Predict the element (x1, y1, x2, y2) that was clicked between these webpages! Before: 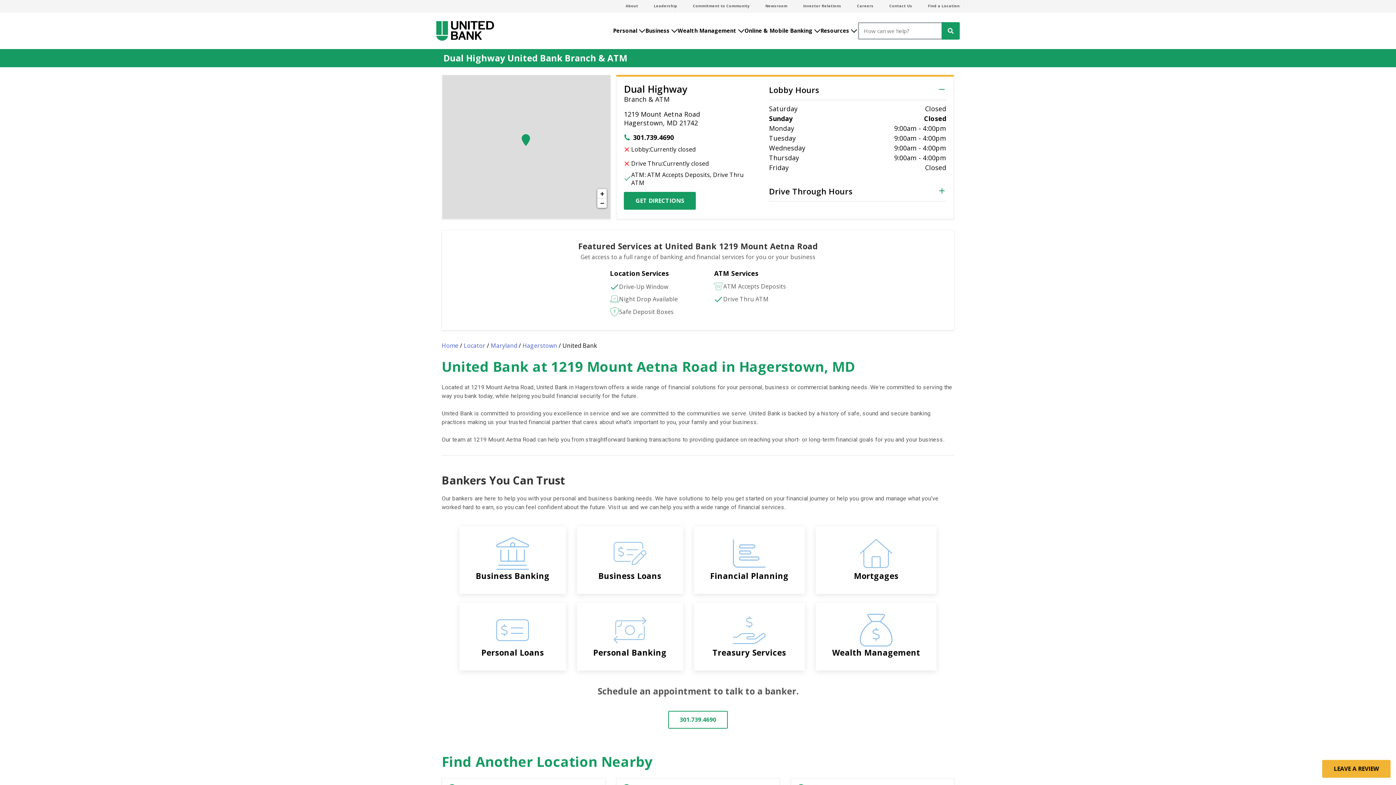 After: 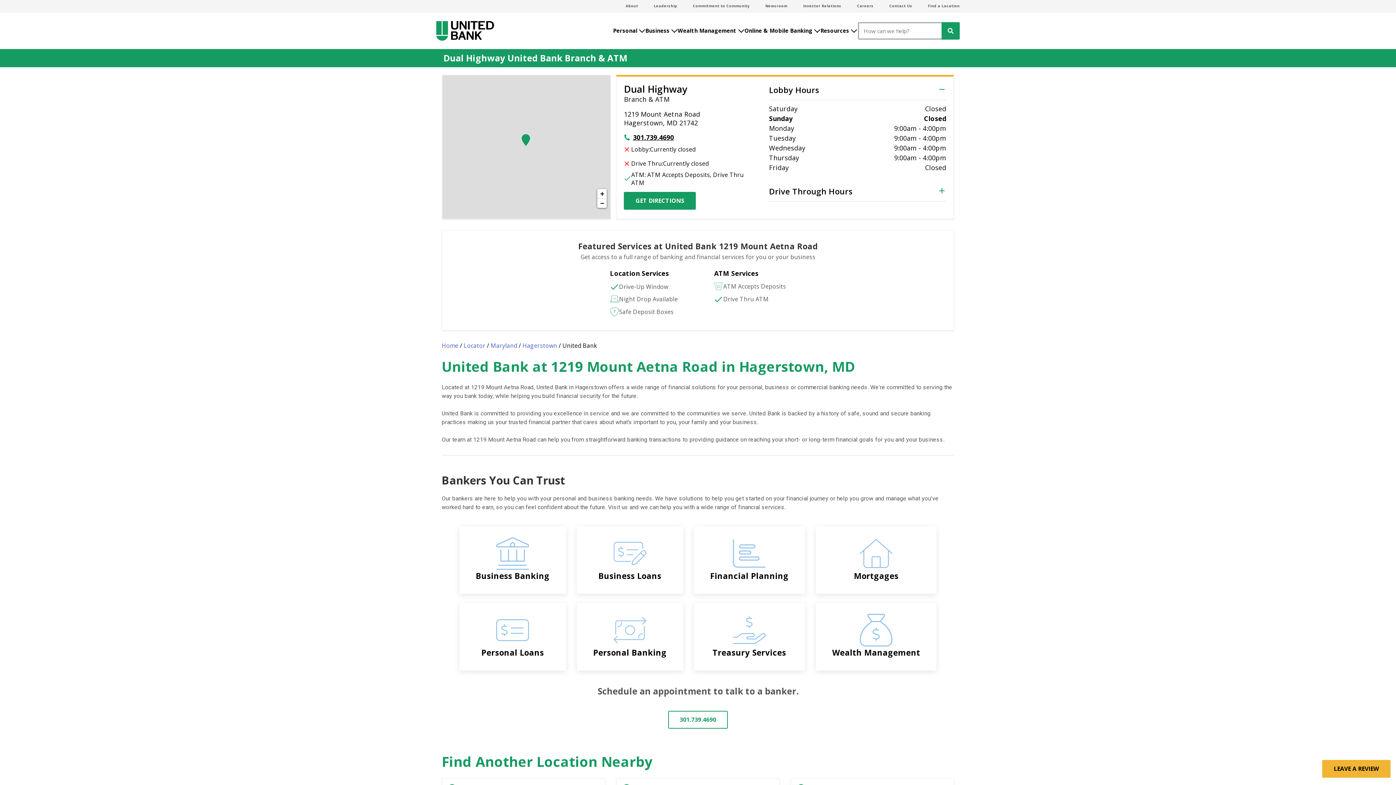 Action: bbox: (624, 133, 674, 141) label: To Call Location dial: (301) 739-4690